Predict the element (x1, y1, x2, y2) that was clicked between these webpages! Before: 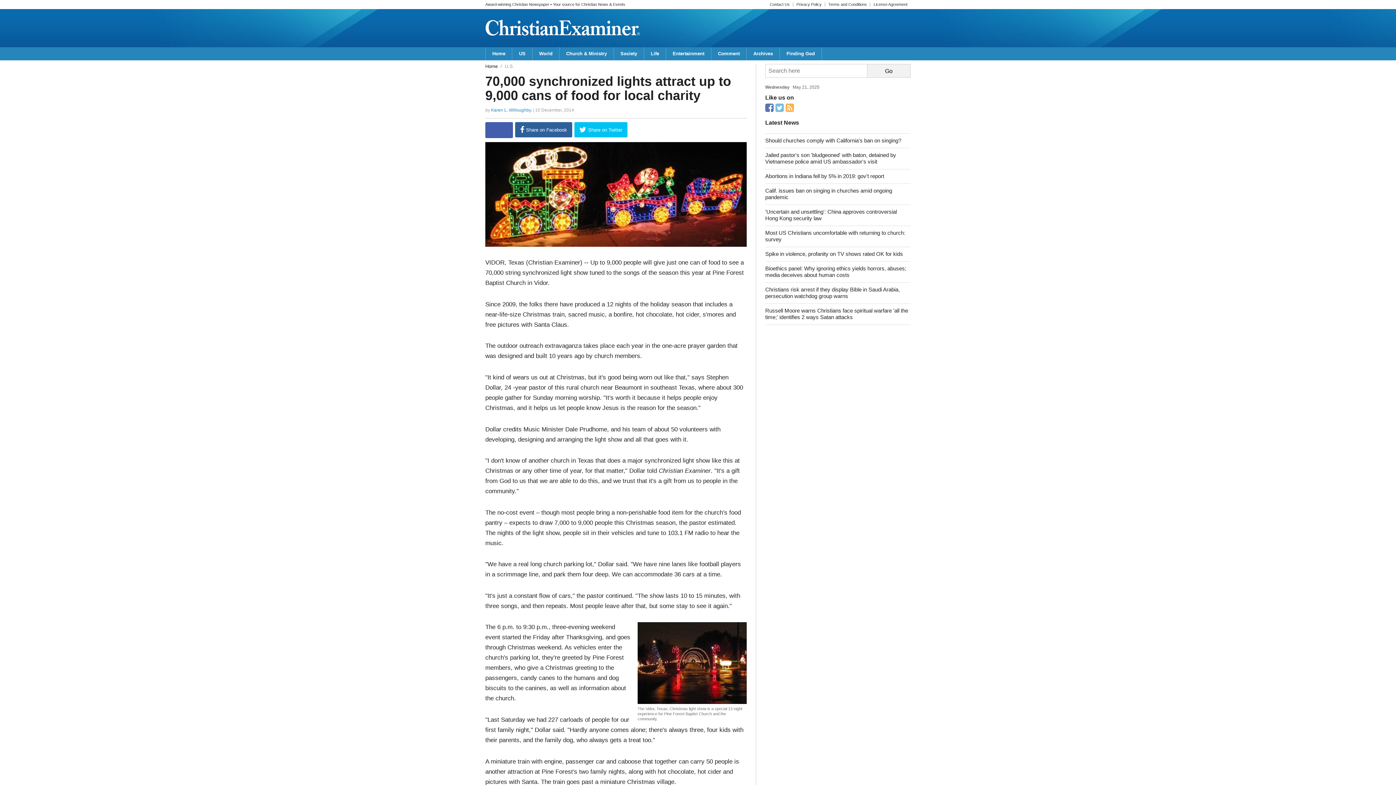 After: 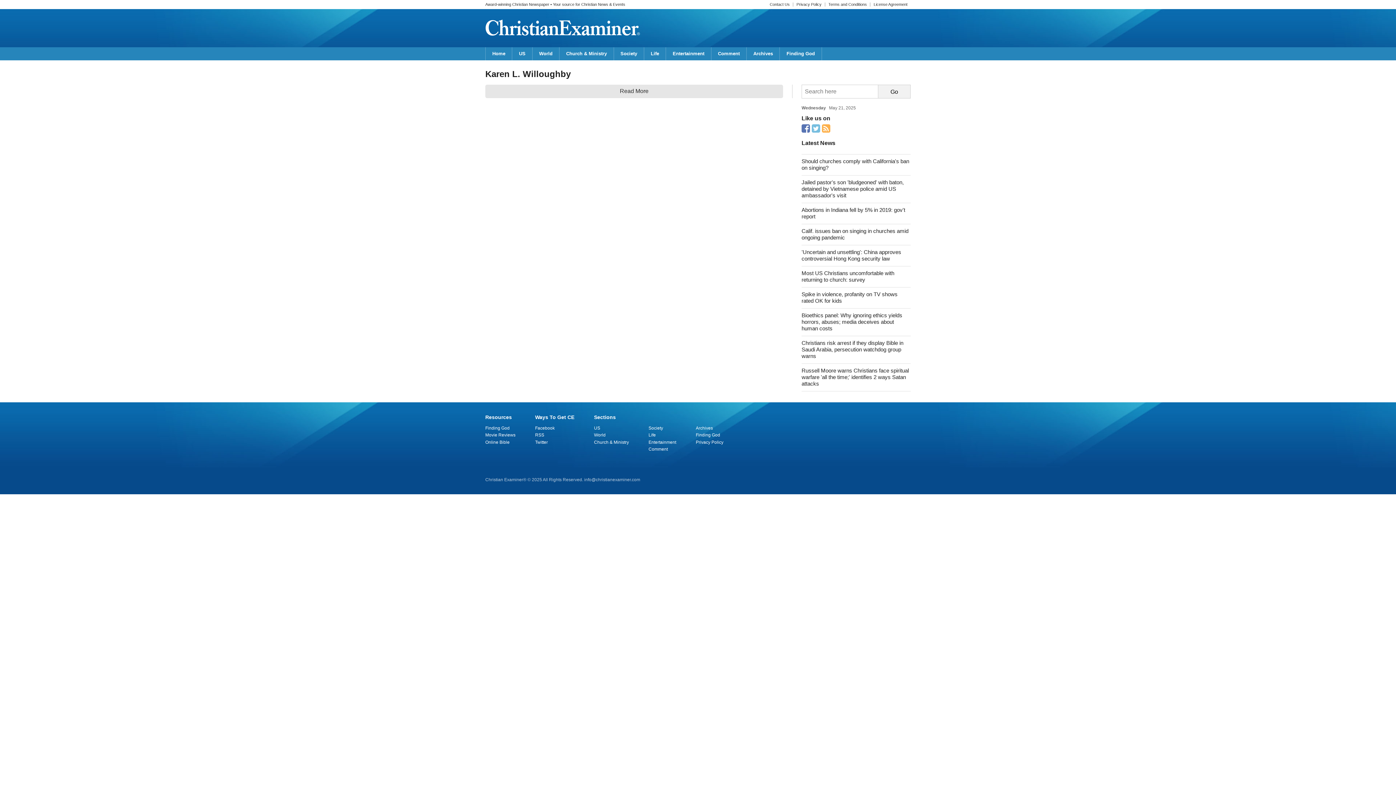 Action: bbox: (491, 107, 530, 112) label: Karen L. Willoughby